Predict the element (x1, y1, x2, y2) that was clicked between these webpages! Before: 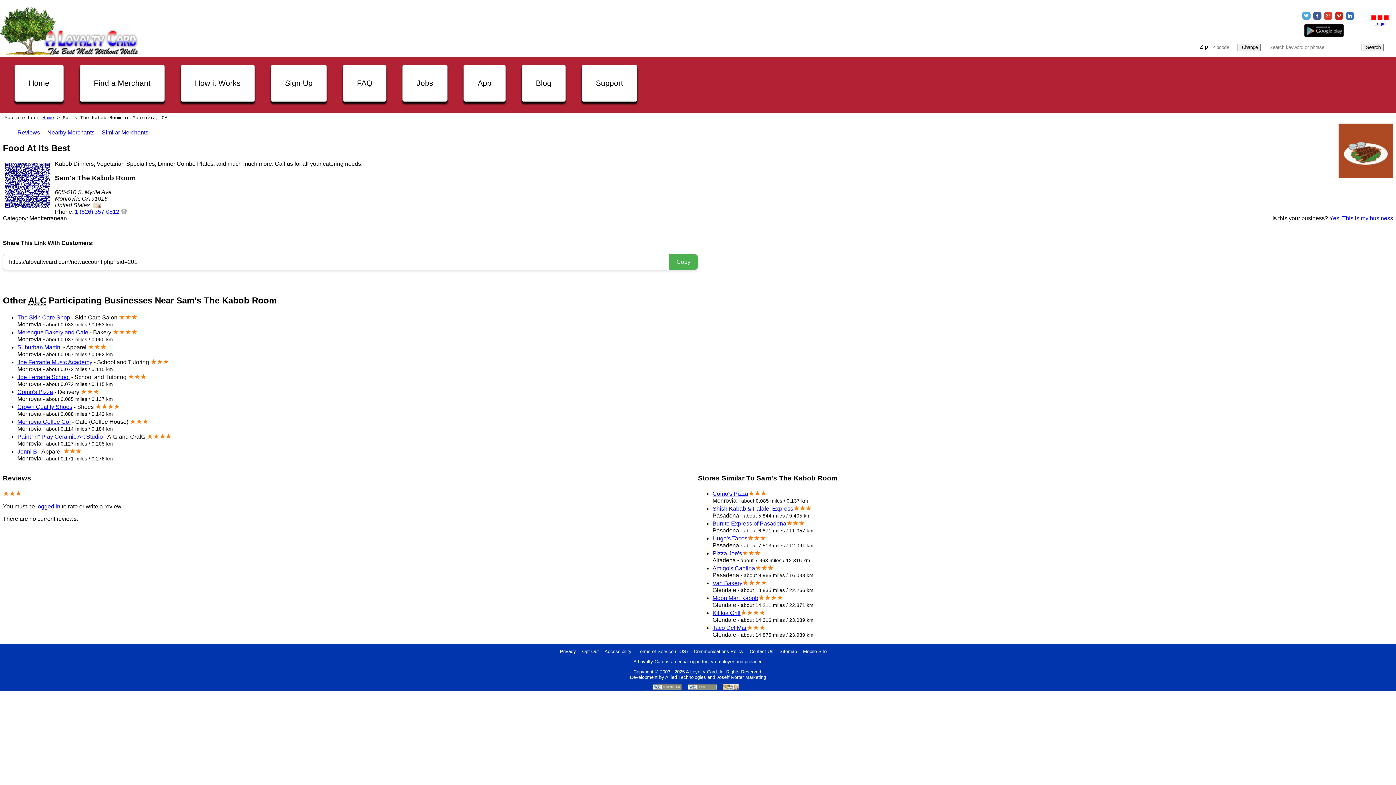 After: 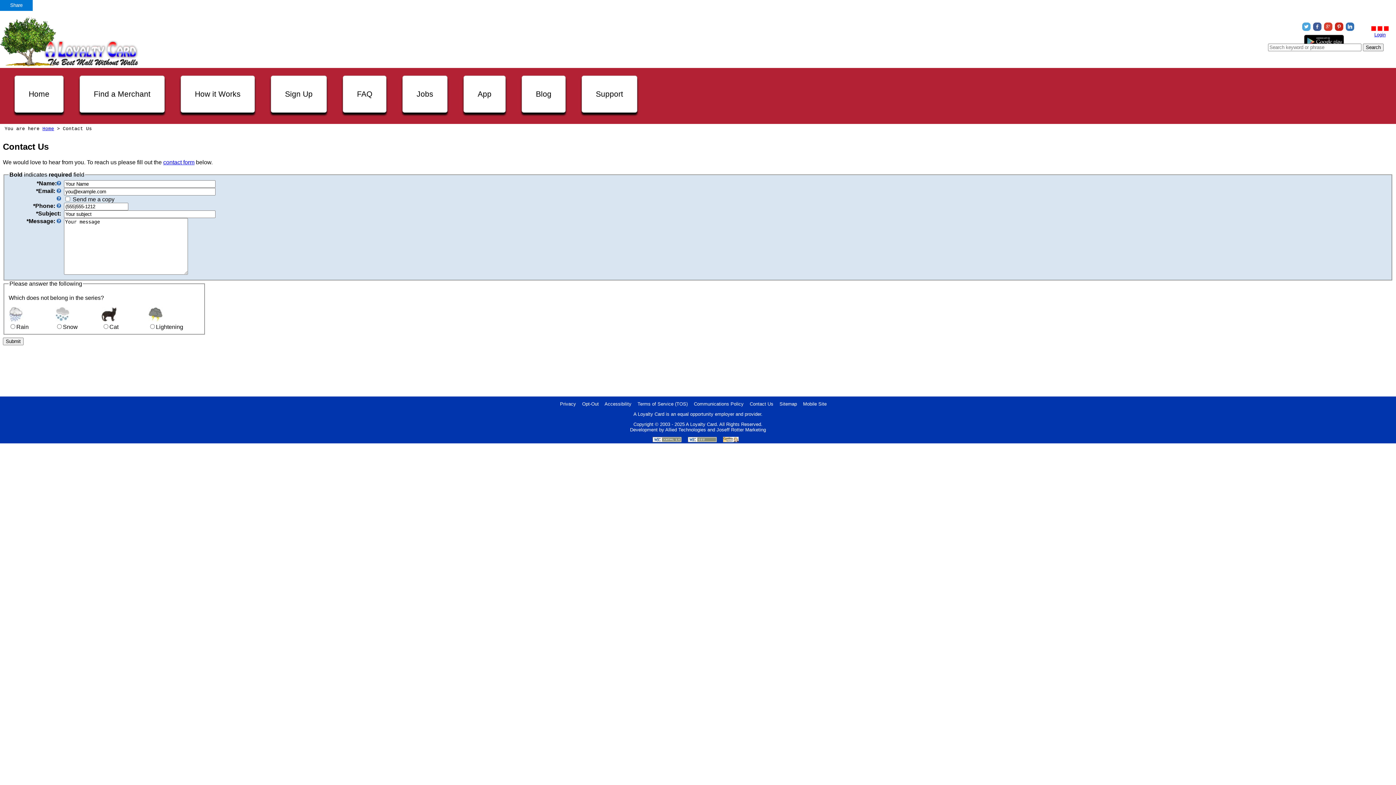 Action: label: Contact Us bbox: (749, 649, 773, 654)